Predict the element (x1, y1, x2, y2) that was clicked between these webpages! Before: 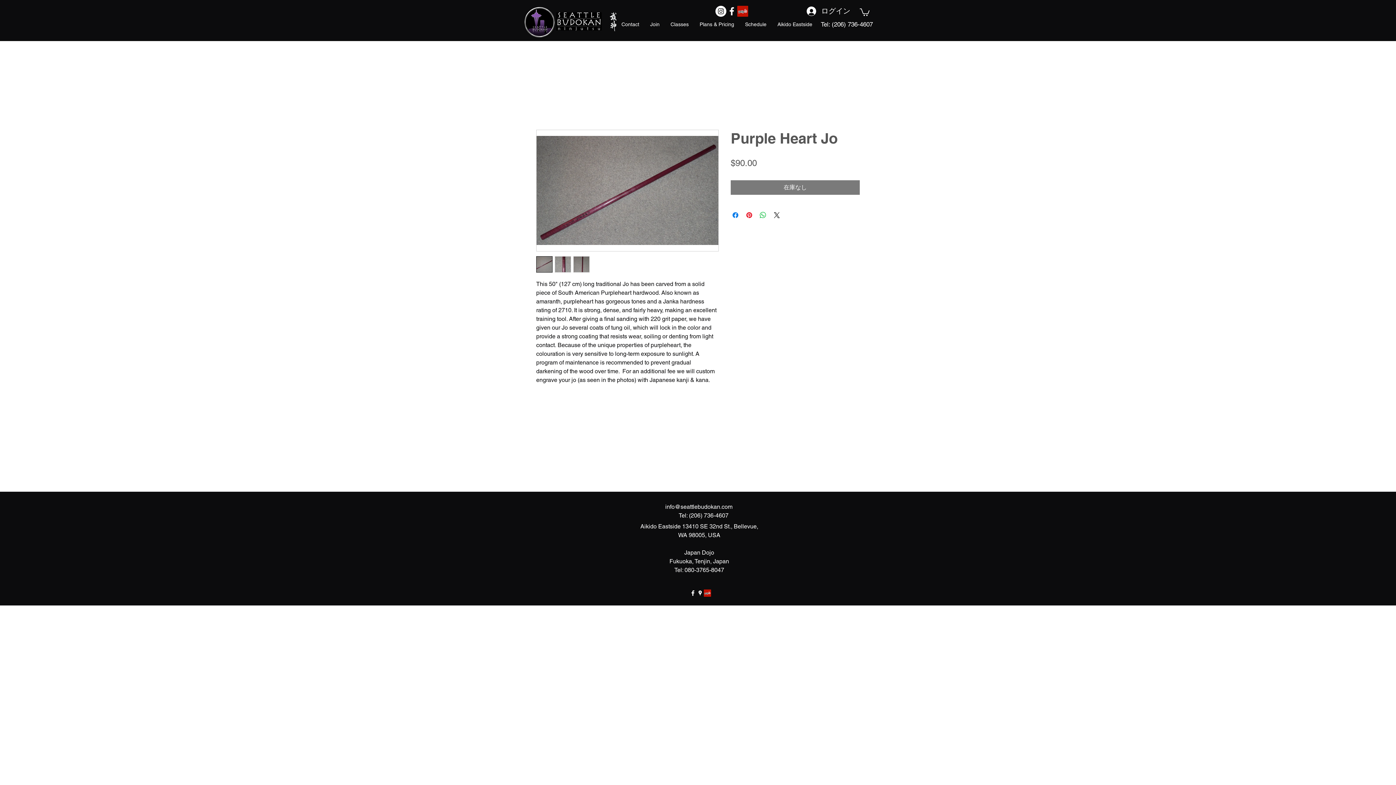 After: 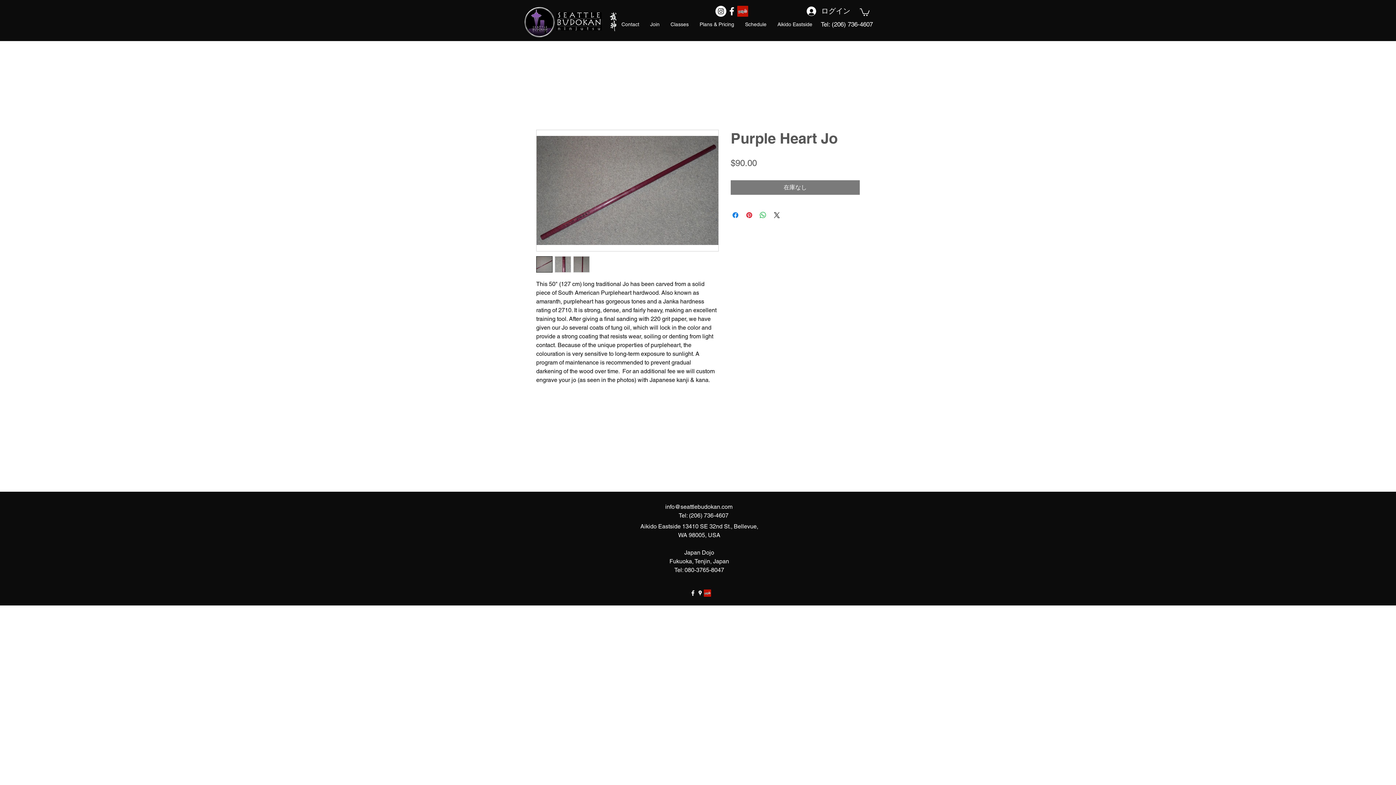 Action: bbox: (573, 256, 589, 272)